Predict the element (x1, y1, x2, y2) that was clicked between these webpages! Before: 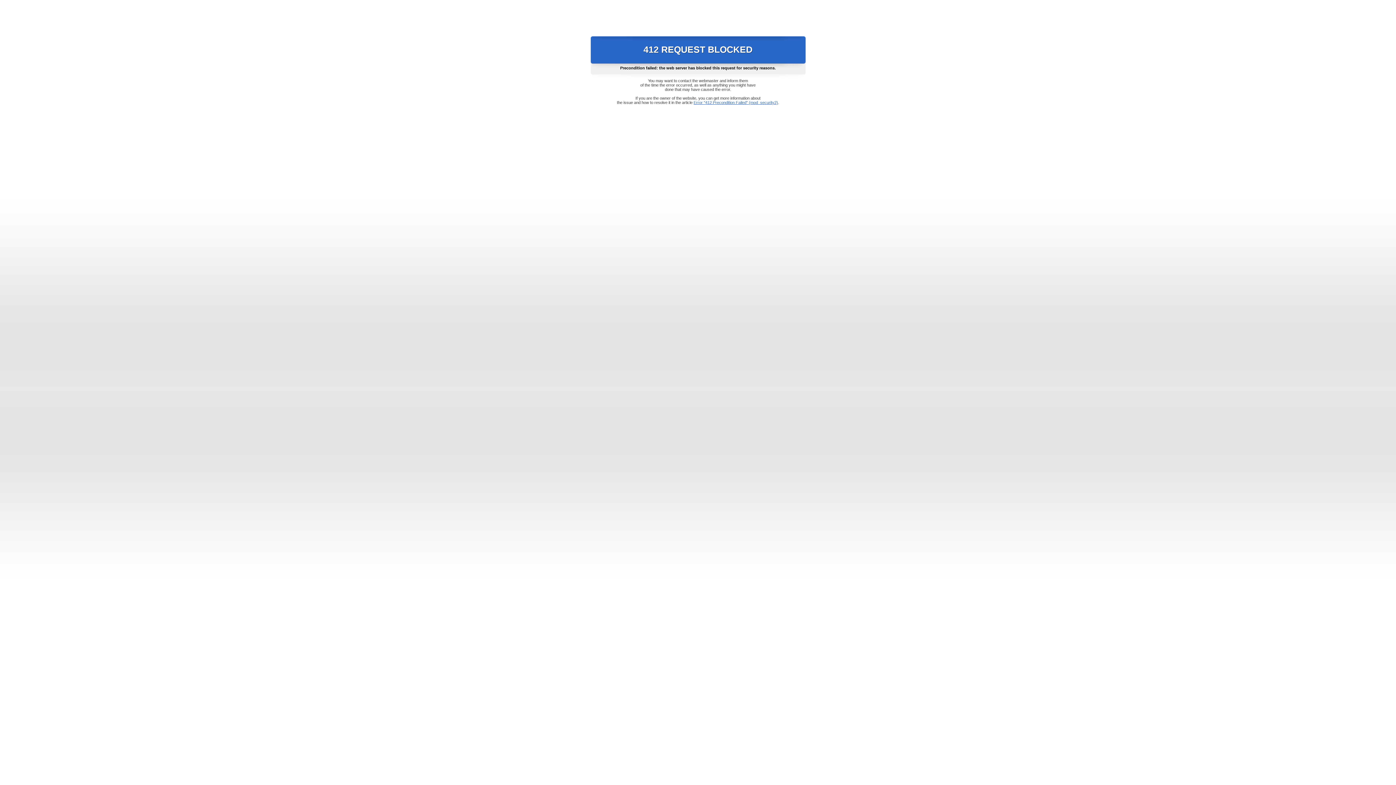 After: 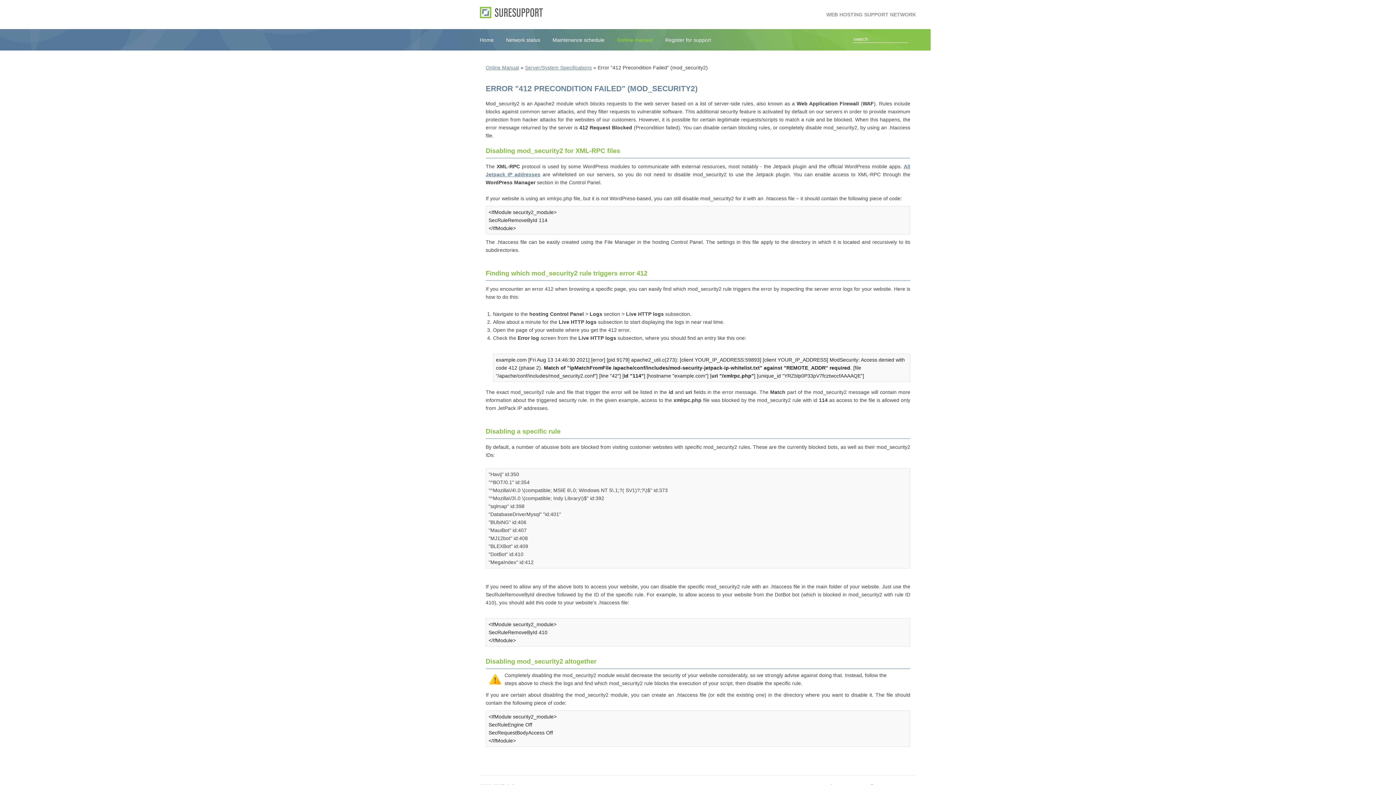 Action: label: Error "412 Precondition Failed" (mod_security2) bbox: (693, 100, 778, 104)